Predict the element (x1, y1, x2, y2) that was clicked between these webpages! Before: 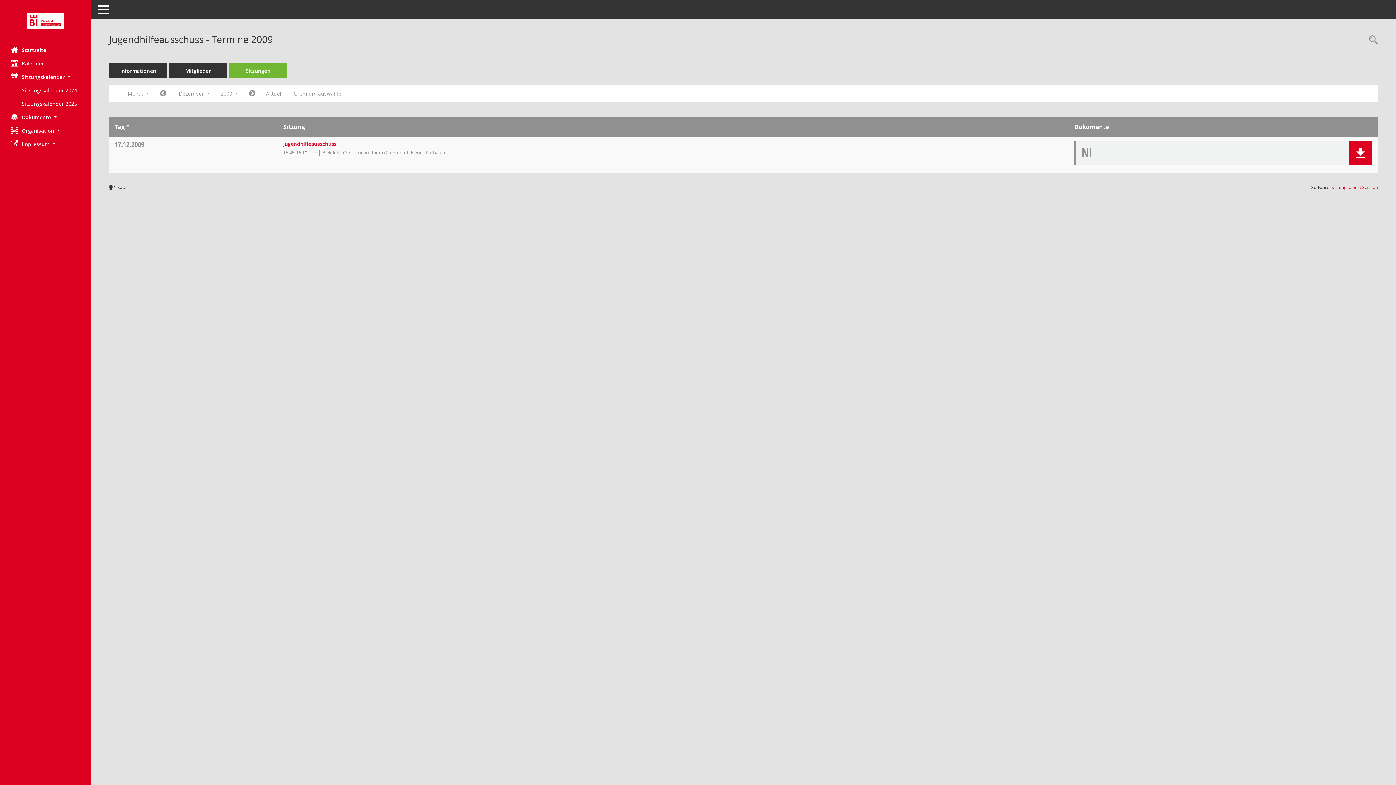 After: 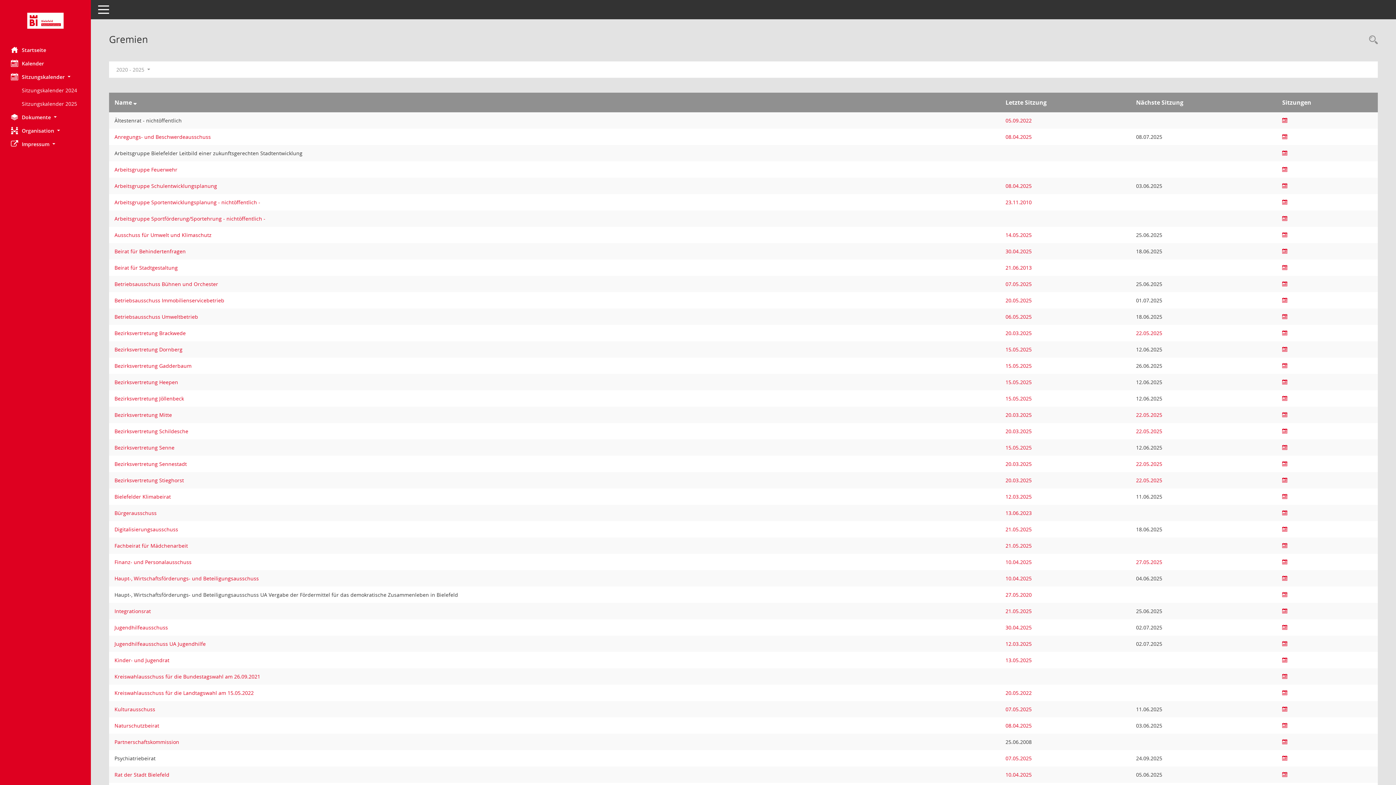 Action: bbox: (288, 87, 350, 100) label: Gremium auswählen